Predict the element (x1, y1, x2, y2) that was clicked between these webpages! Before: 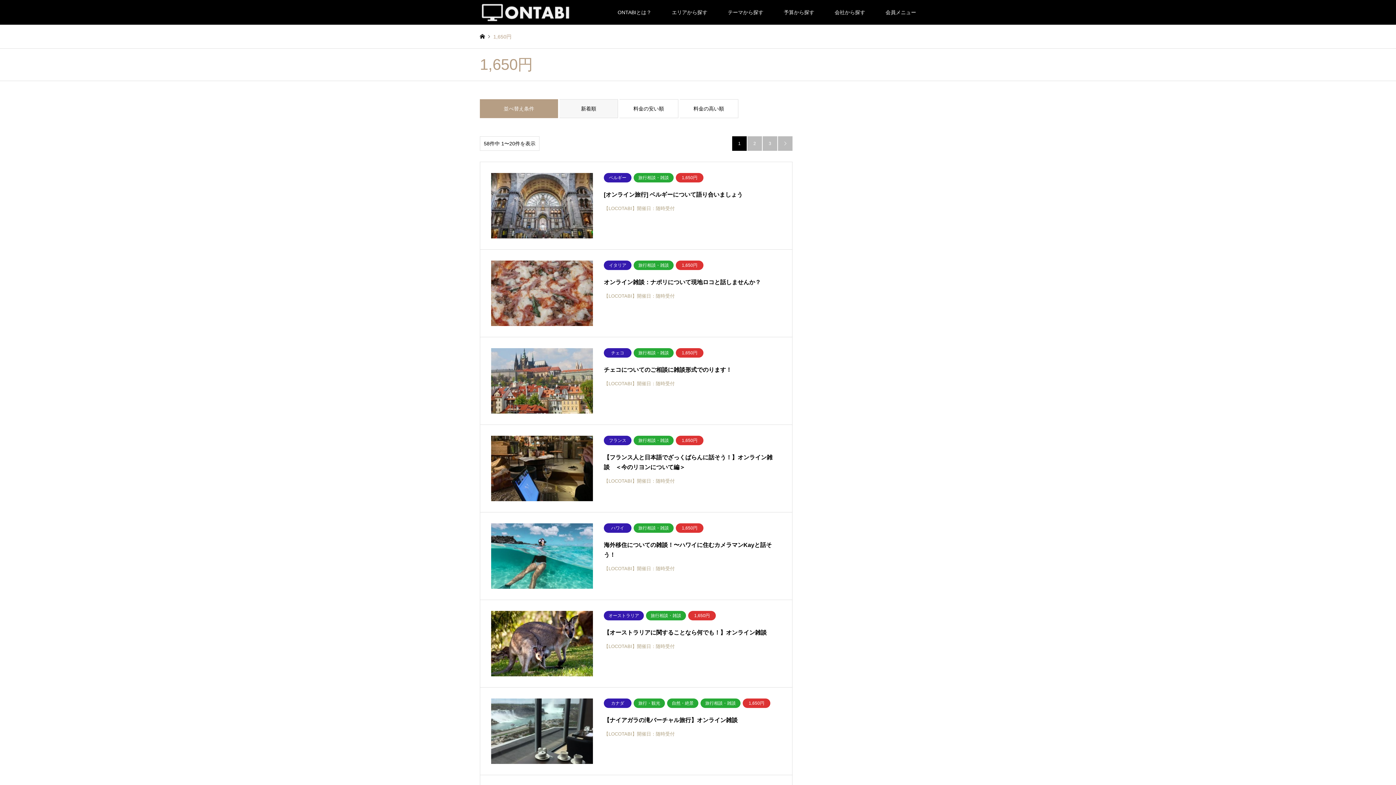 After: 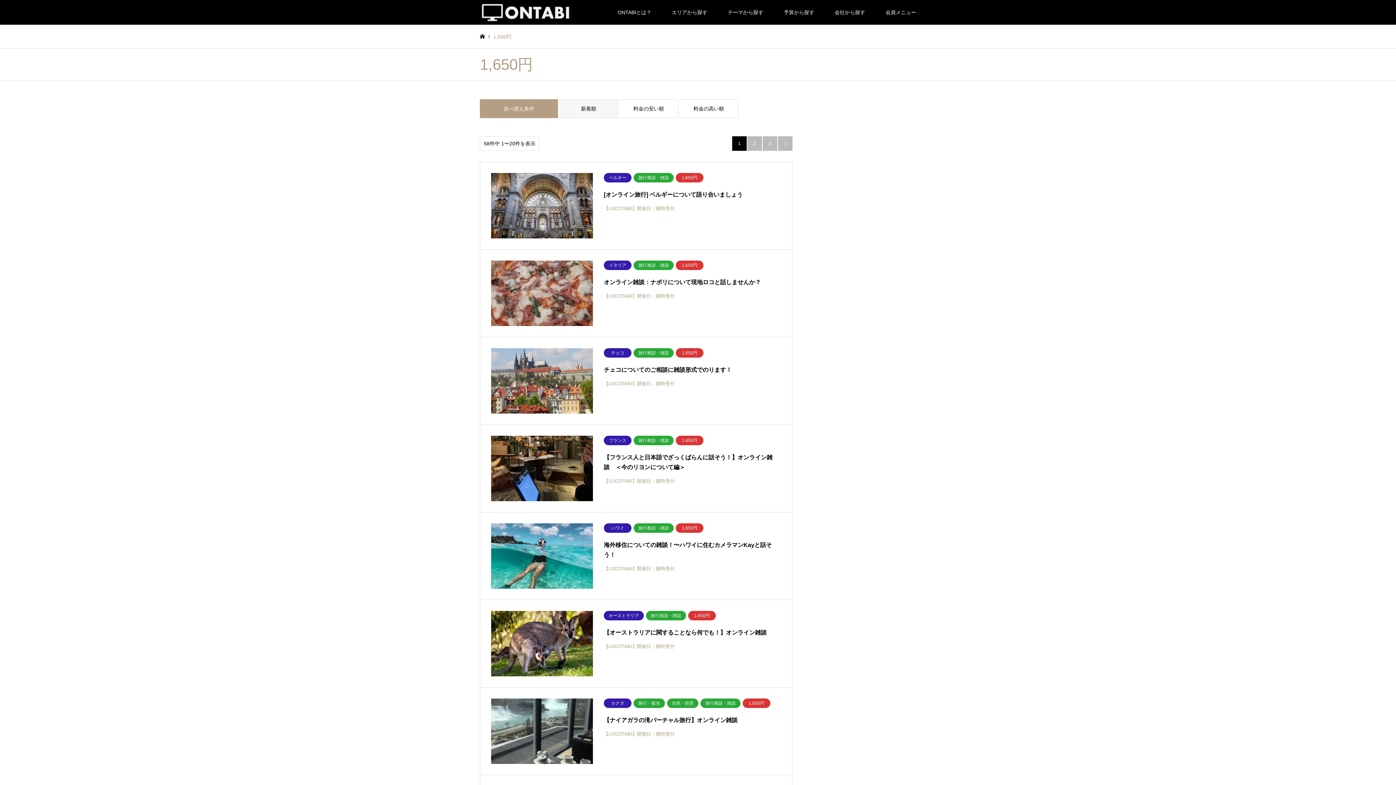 Action: label: カナダ旅行・観光自然・絶景旅行相談・雑談1,650円
【ナイアガラの滝バーチャル旅行】オンライン雑談

【LOCOTABI】開催日：随時受付 bbox: (480, 687, 792, 775)